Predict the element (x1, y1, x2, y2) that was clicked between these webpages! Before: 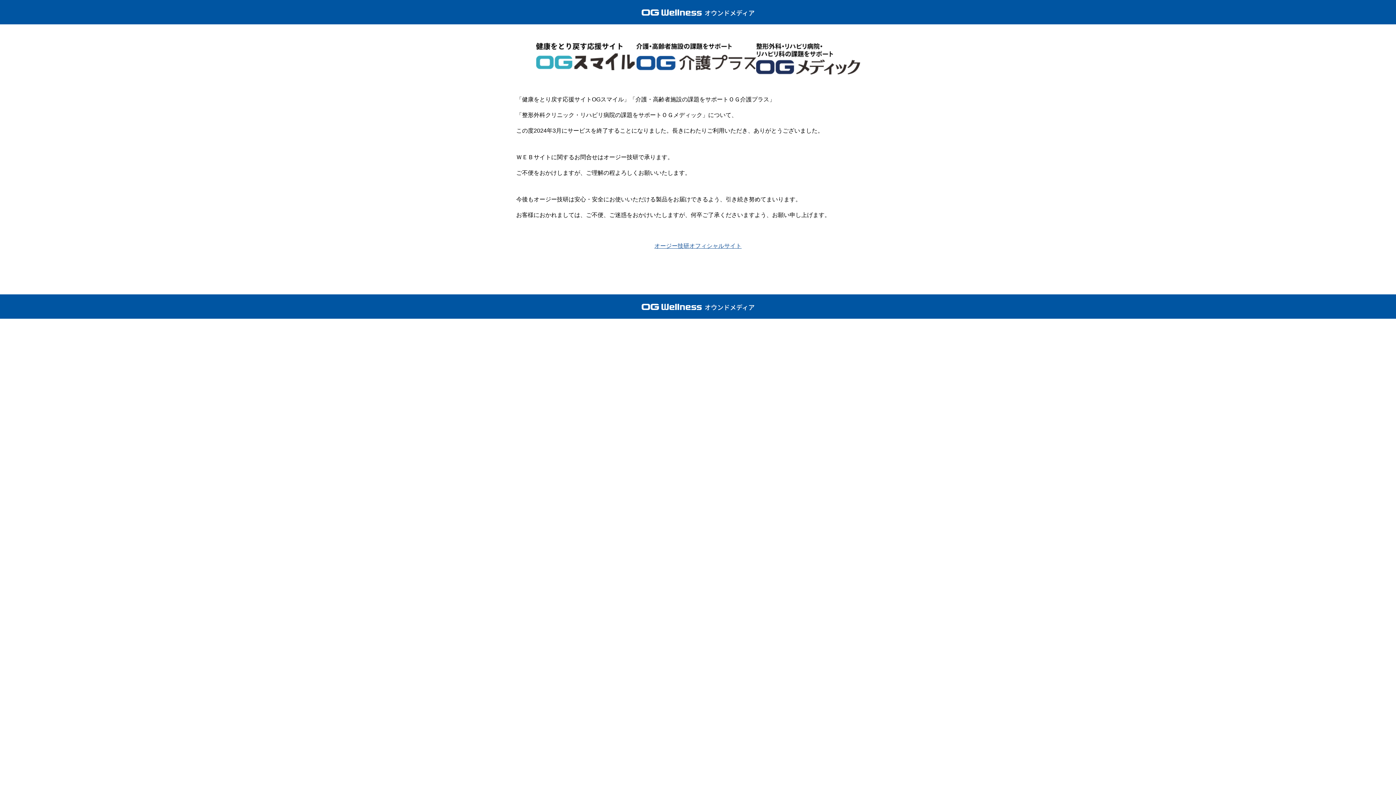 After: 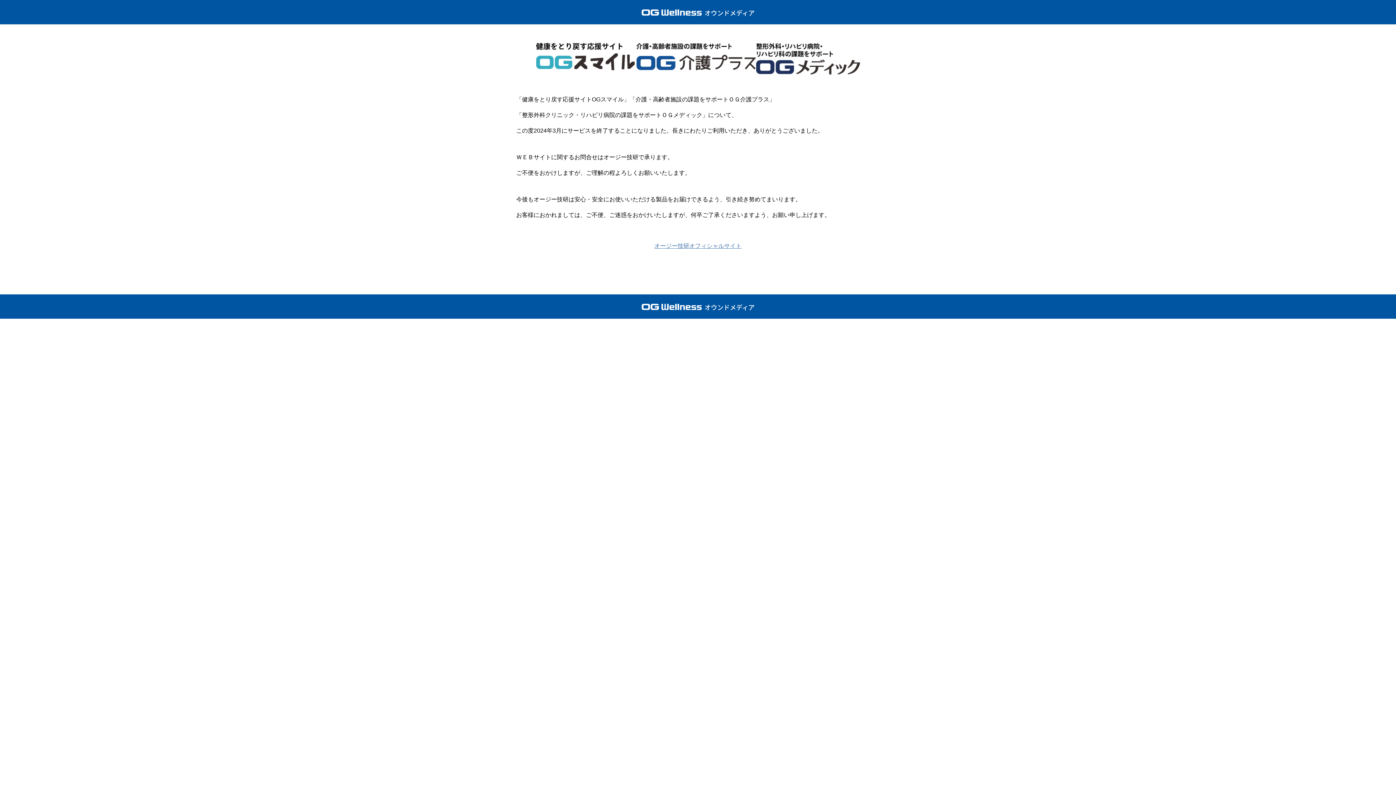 Action: label: オージー技研オフィシャルサイト bbox: (654, 242, 741, 249)